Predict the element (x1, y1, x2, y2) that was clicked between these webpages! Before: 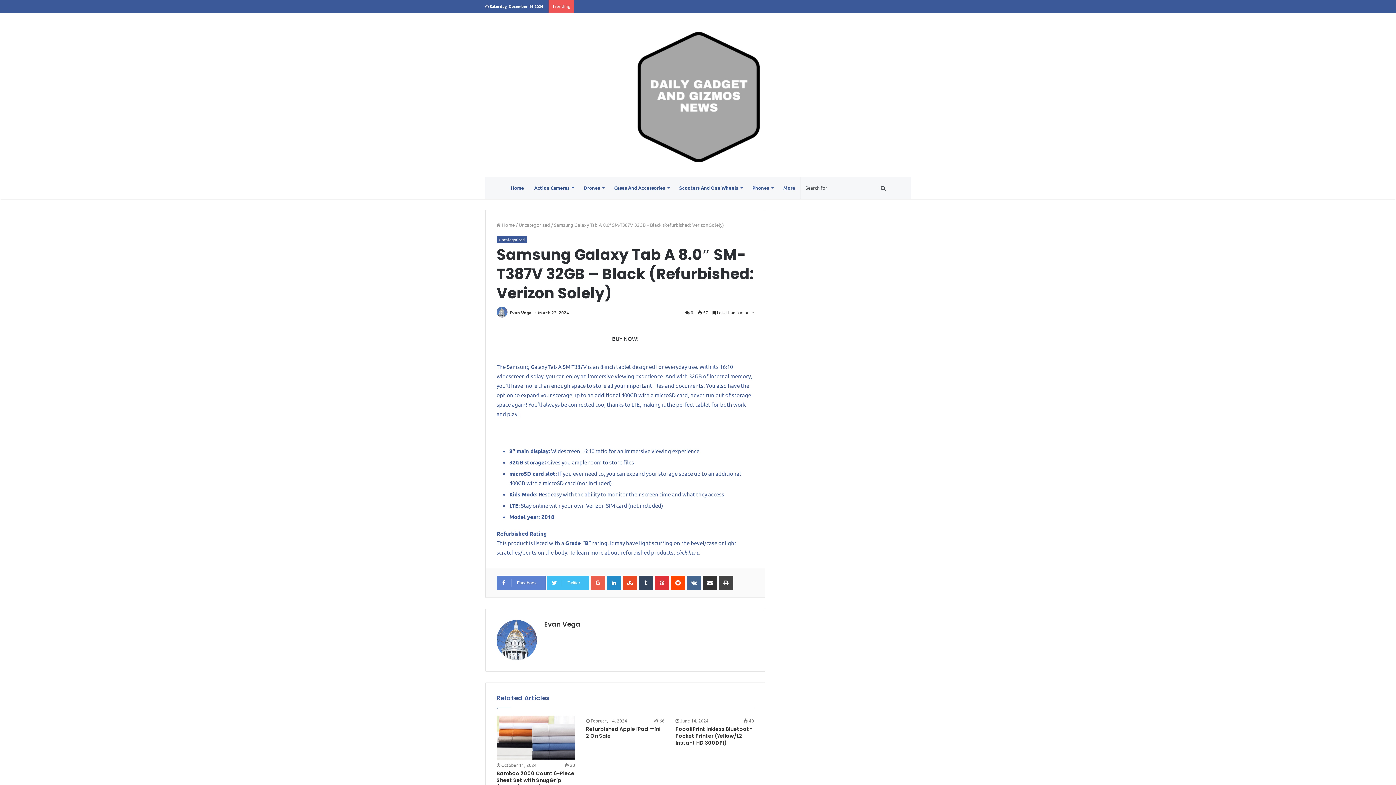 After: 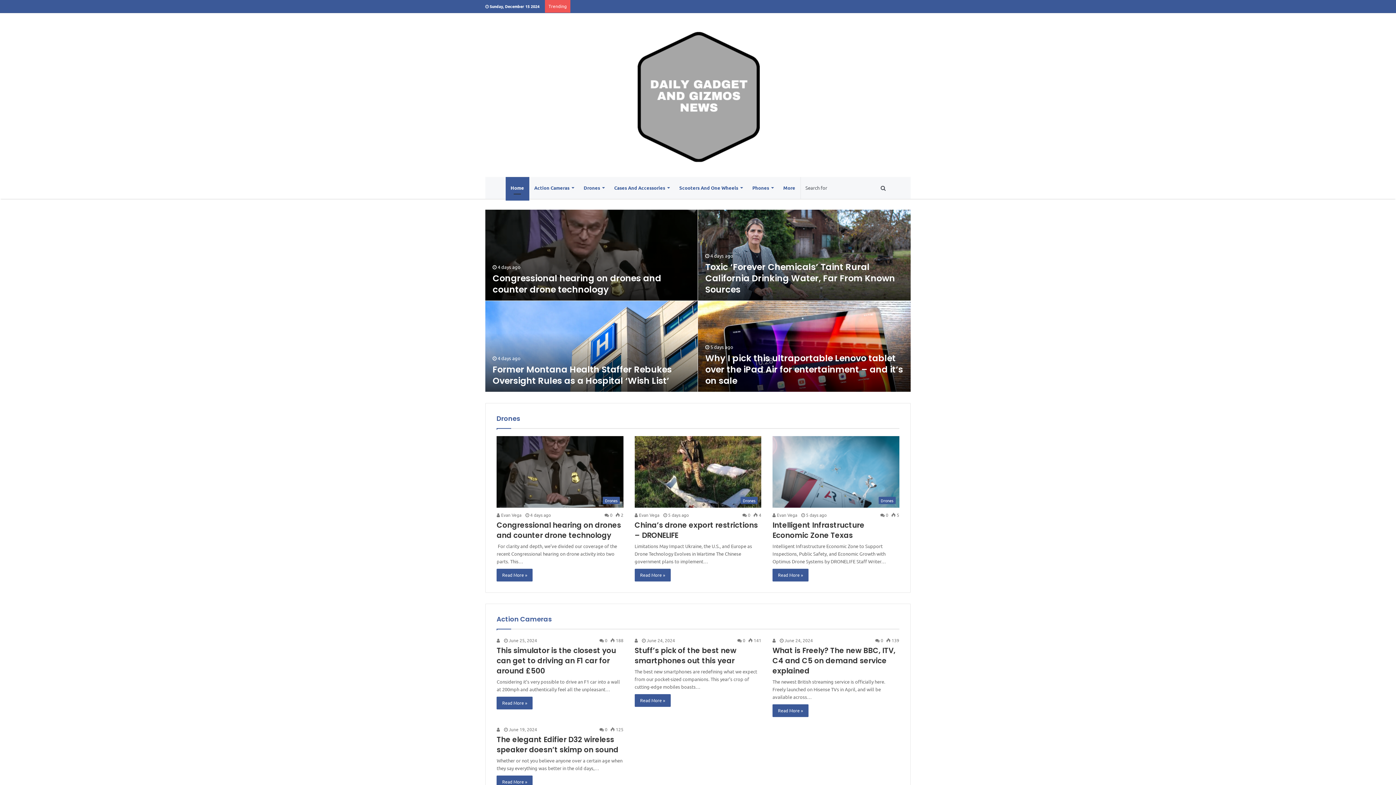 Action: label:  Home bbox: (496, 221, 514, 228)